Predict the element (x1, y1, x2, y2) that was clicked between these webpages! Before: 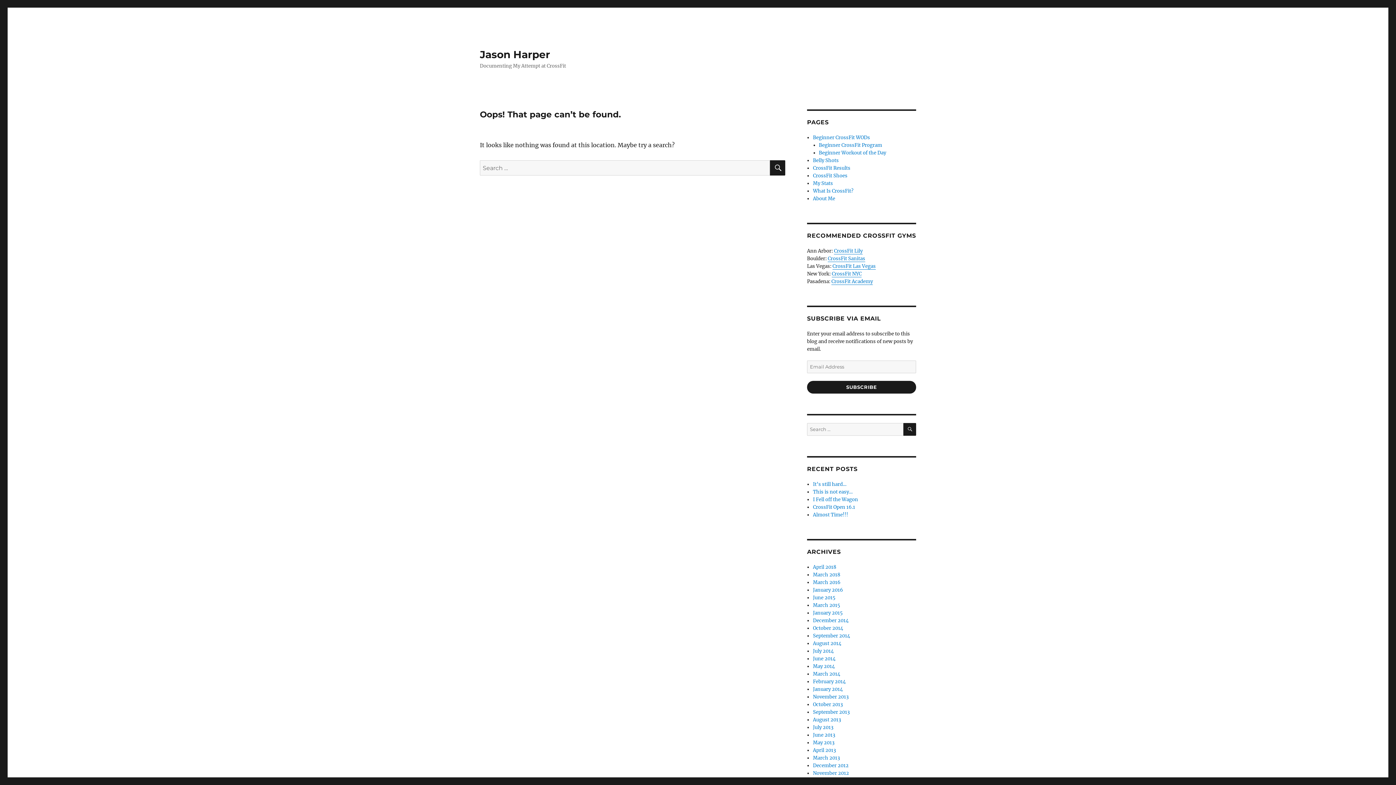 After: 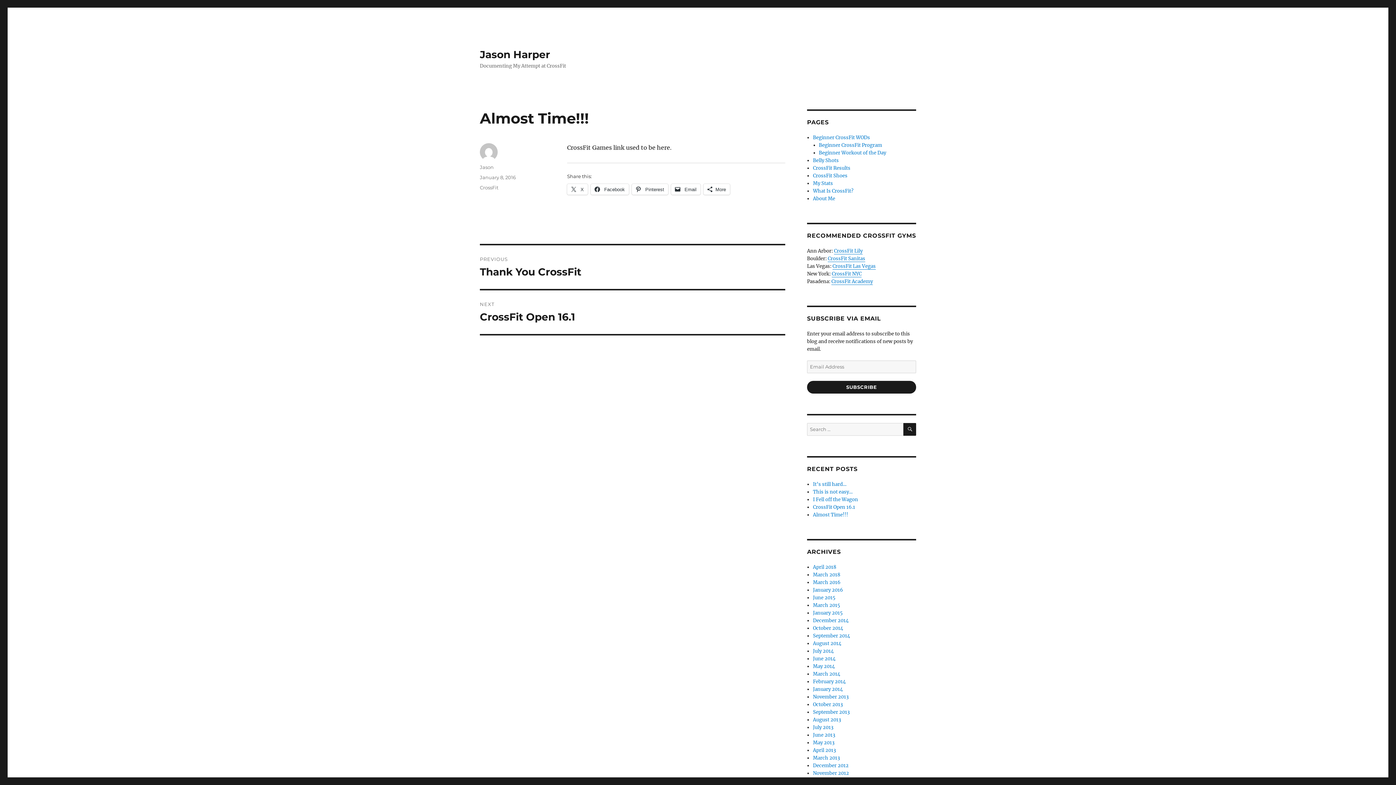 Action: bbox: (813, 512, 848, 518) label: Almost Time!!!